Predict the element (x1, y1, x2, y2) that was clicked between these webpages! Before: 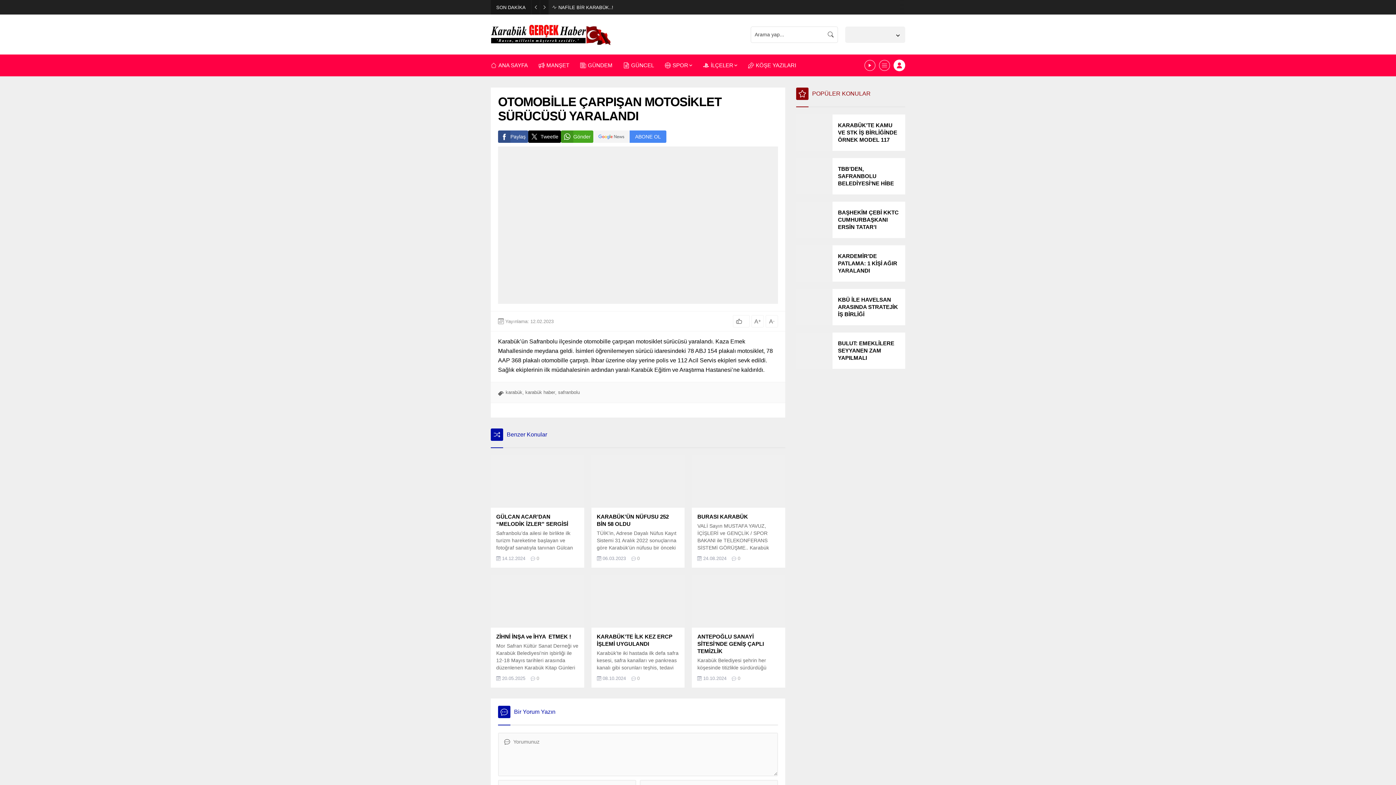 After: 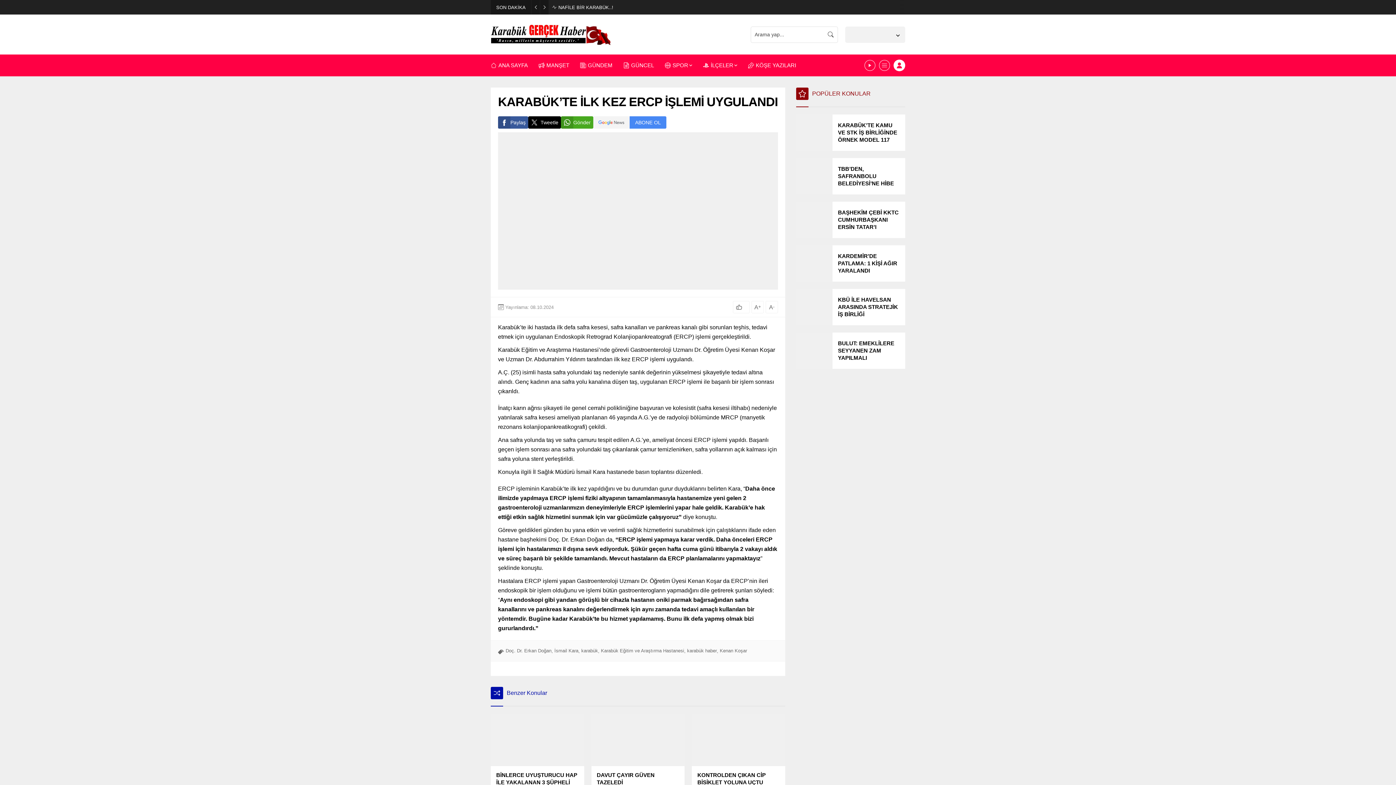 Action: label: KARABÜK’TE İLK KEZ ERCP İŞLEMİ UYGULANDI bbox: (596, 633, 679, 647)